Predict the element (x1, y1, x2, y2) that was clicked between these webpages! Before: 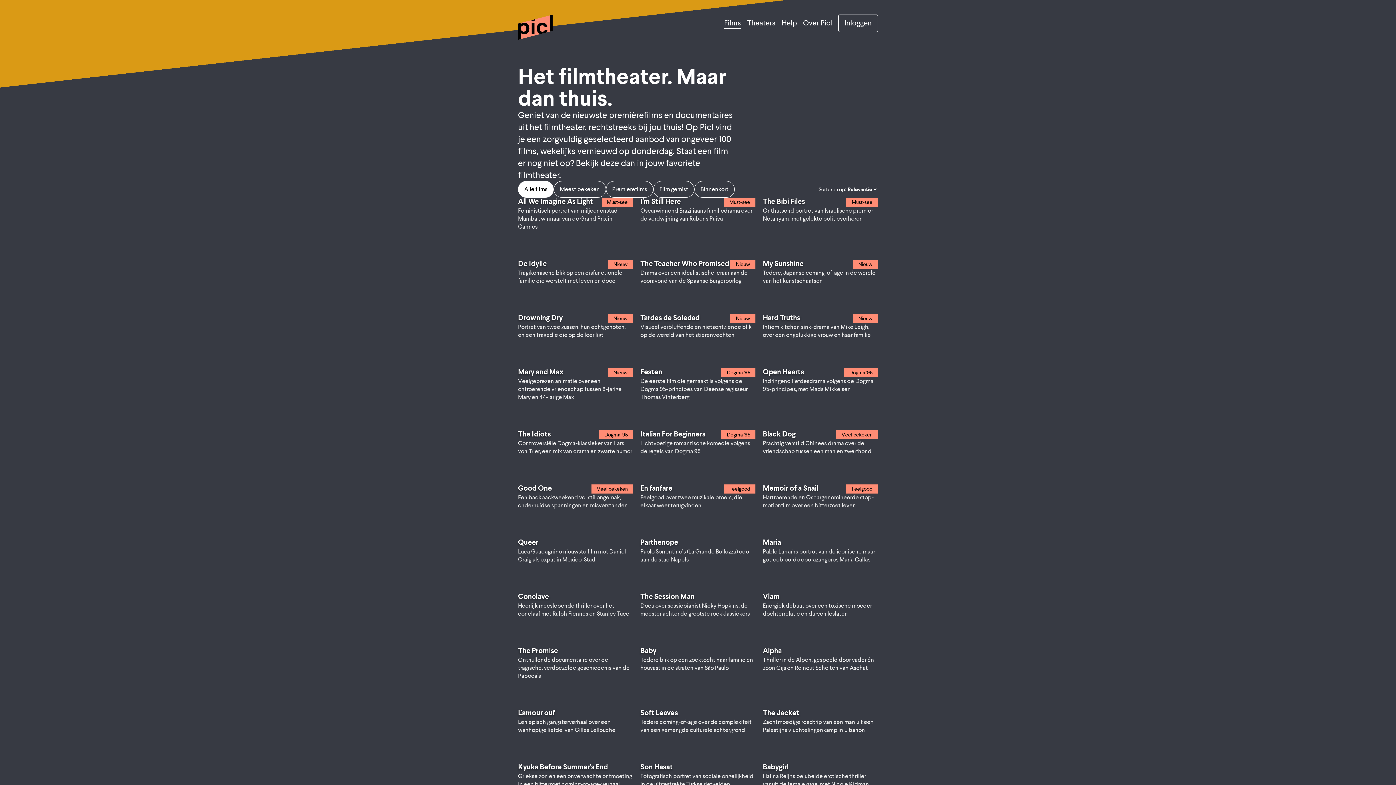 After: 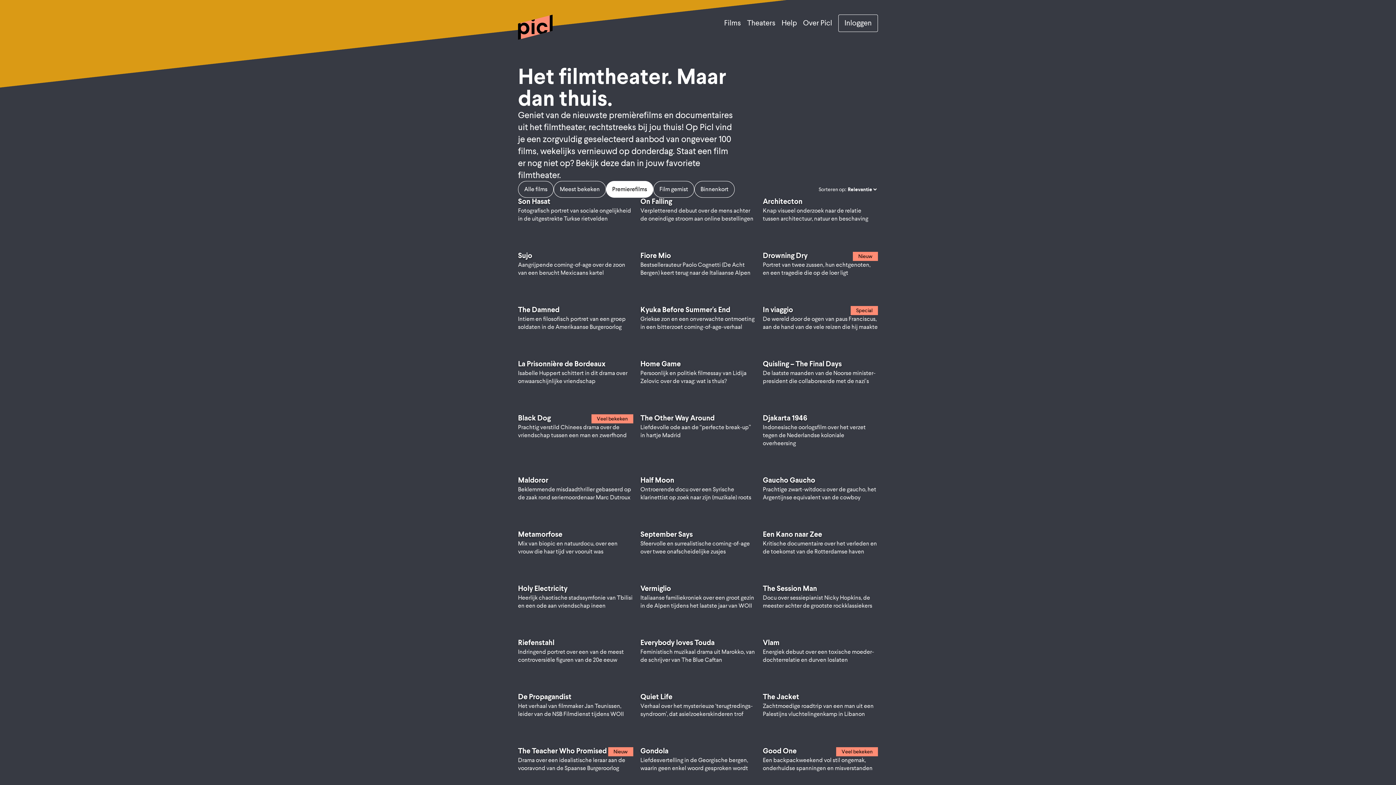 Action: label: Premierefilms bbox: (606, 181, 653, 197)